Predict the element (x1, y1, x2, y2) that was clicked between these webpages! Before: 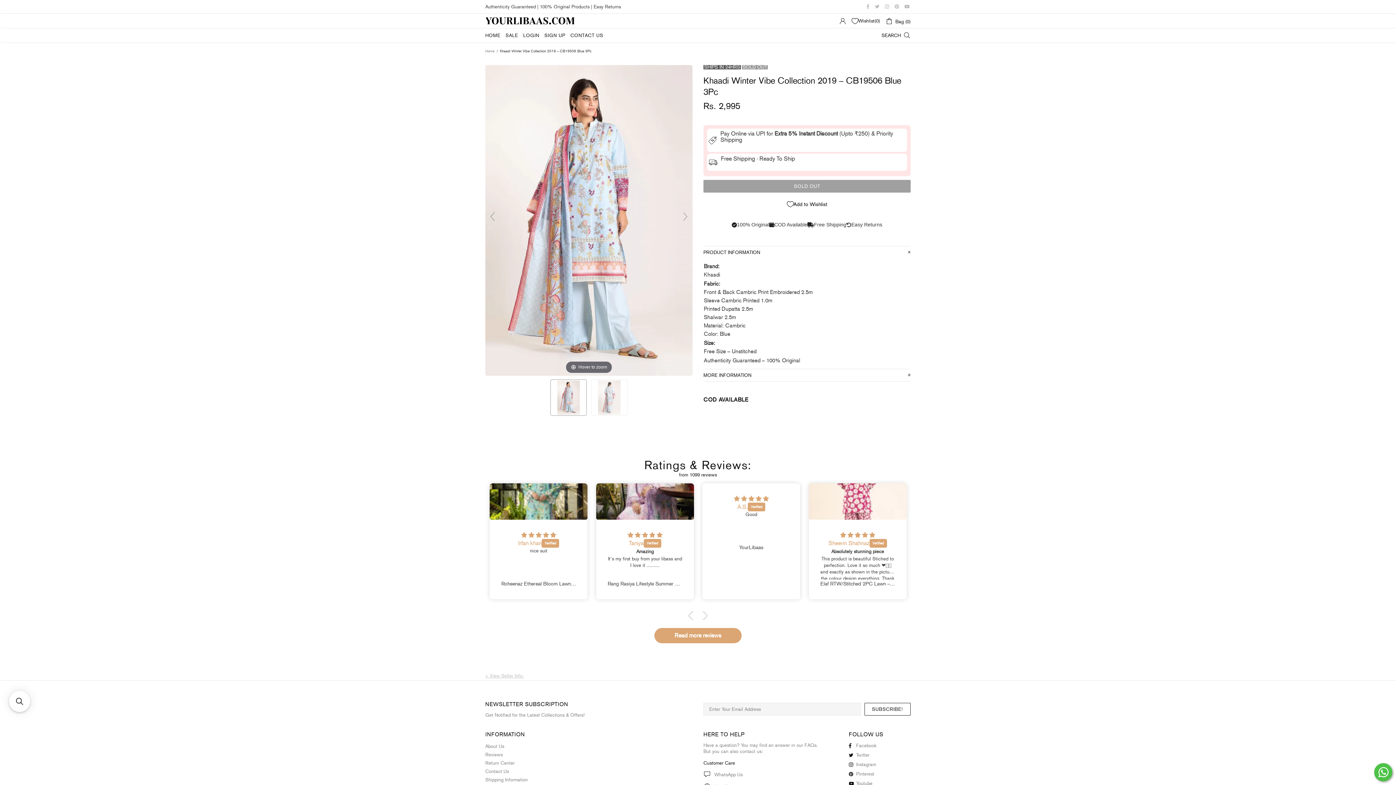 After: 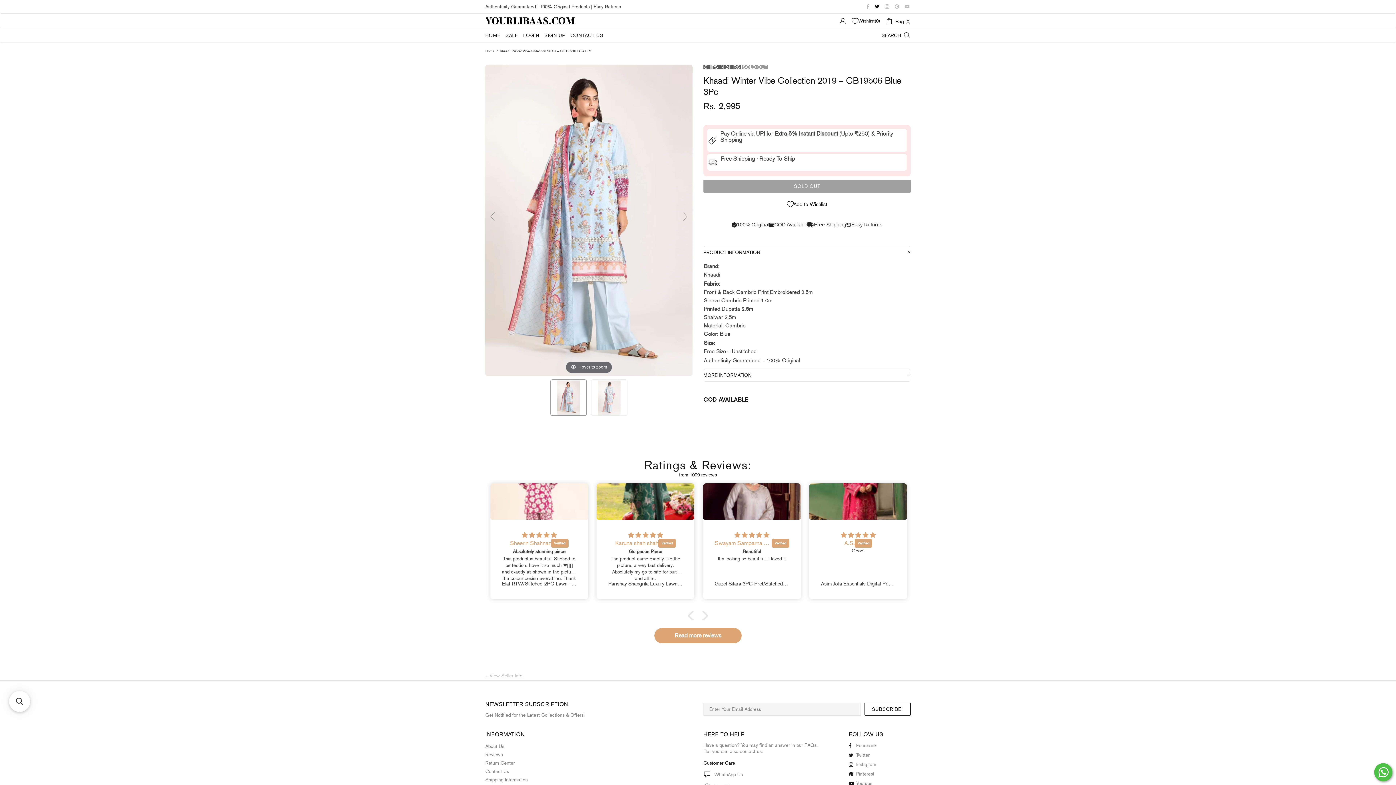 Action: bbox: (875, 2, 881, 10)